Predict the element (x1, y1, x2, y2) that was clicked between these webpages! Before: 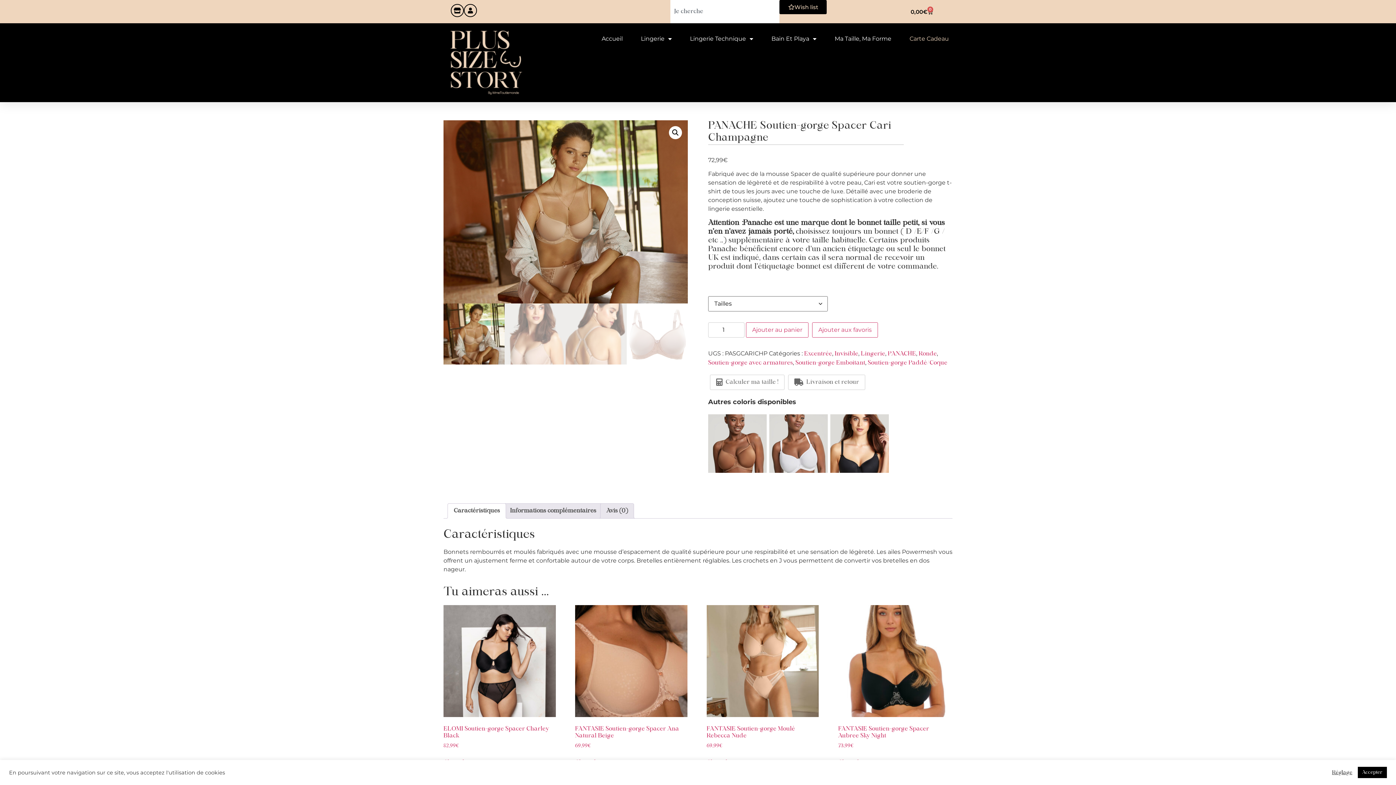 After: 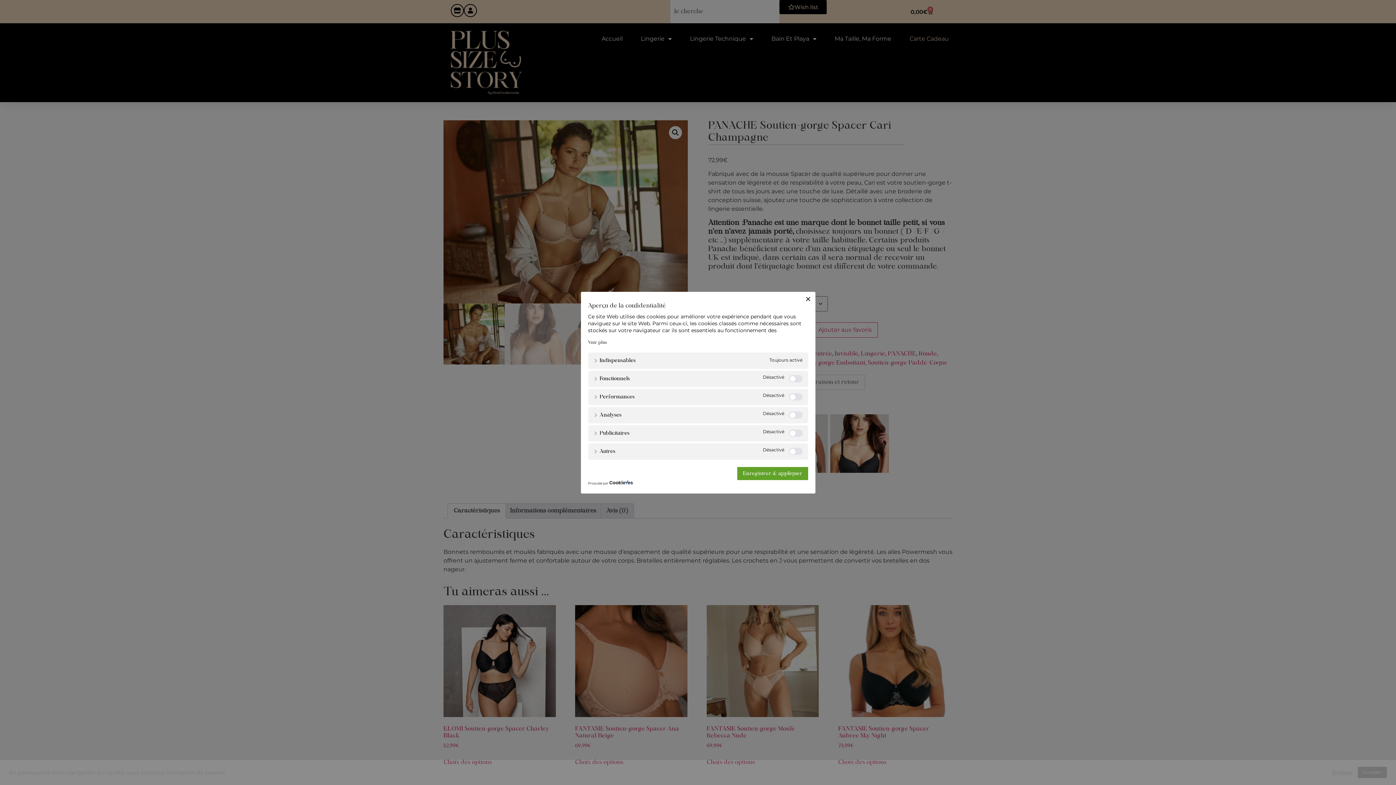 Action: label: Réglage bbox: (1332, 769, 1352, 776)